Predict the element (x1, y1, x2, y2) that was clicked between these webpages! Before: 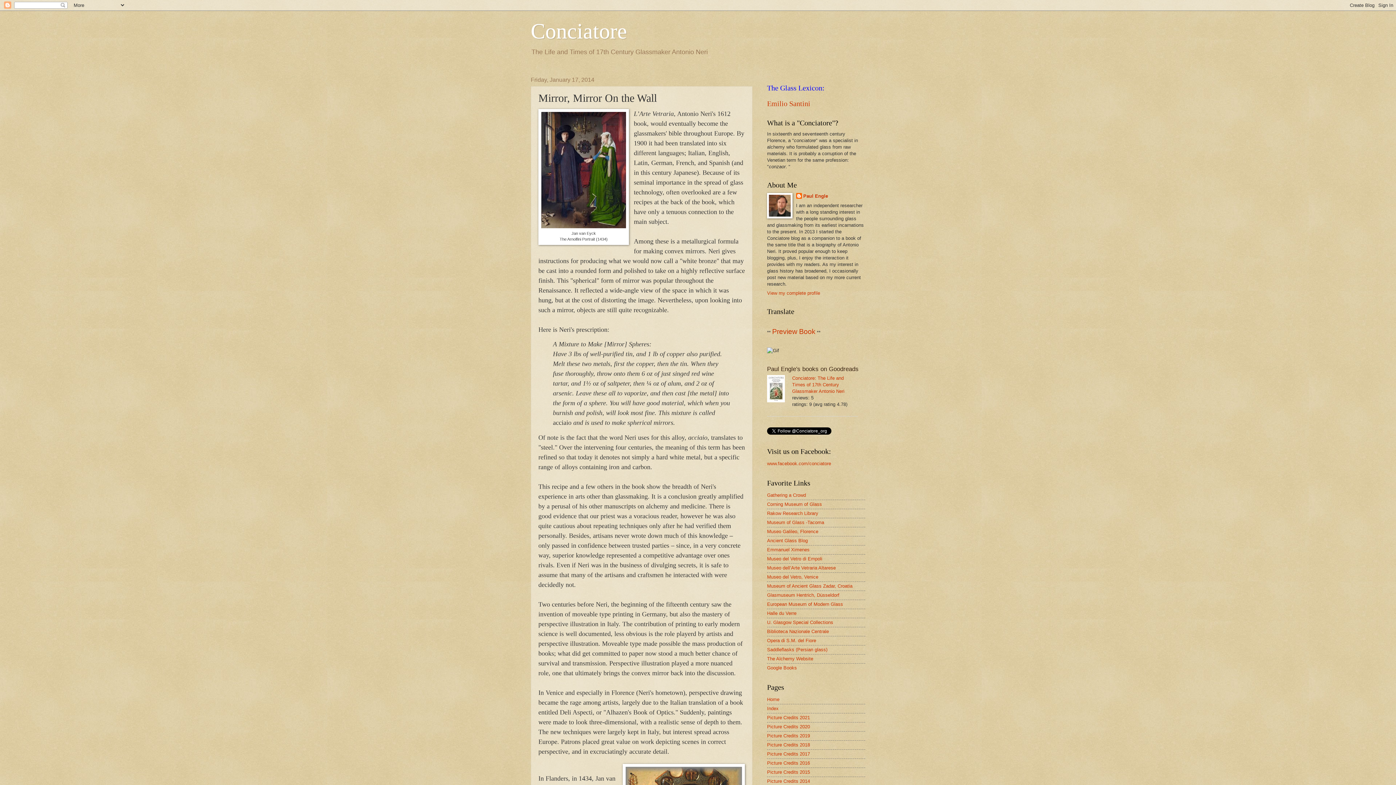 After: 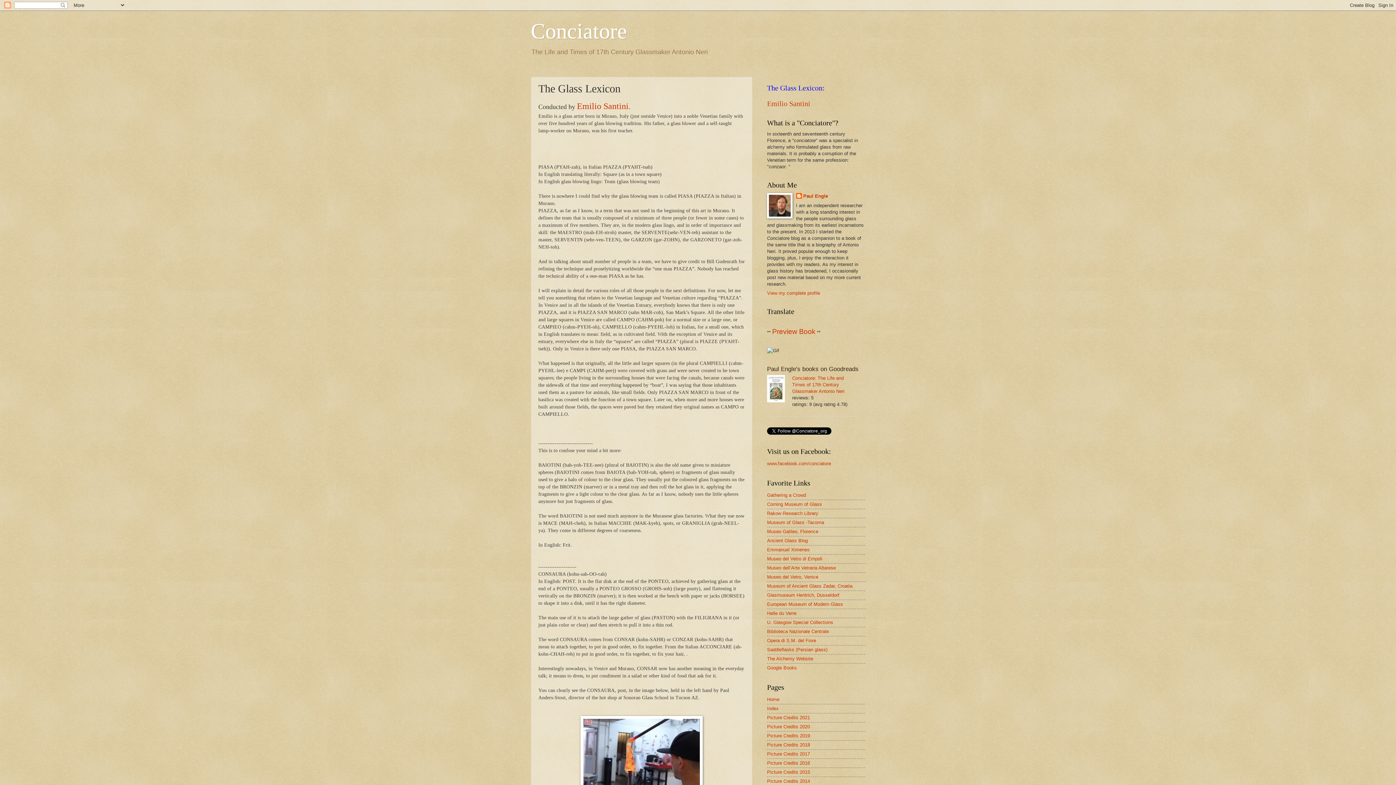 Action: bbox: (767, 99, 810, 107) label: Emilio Santini